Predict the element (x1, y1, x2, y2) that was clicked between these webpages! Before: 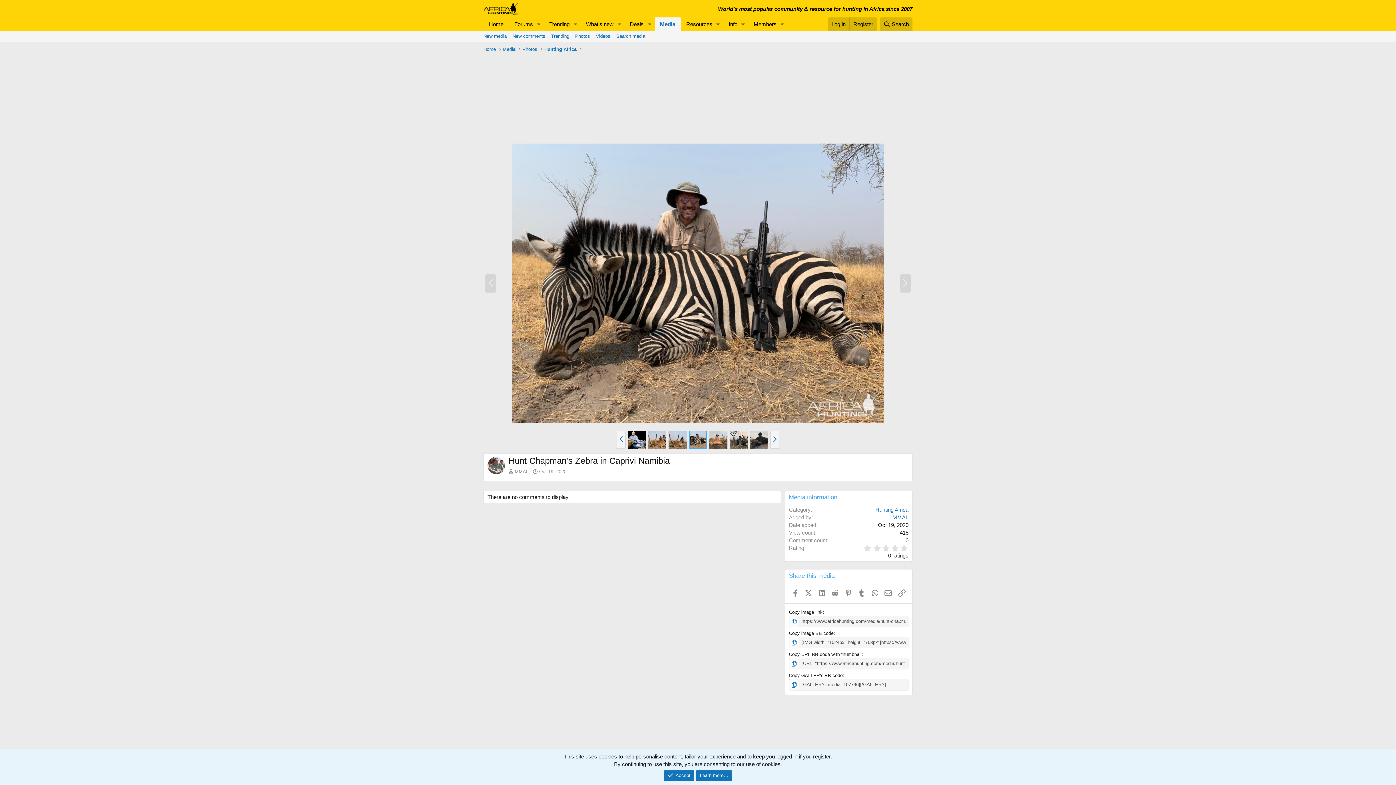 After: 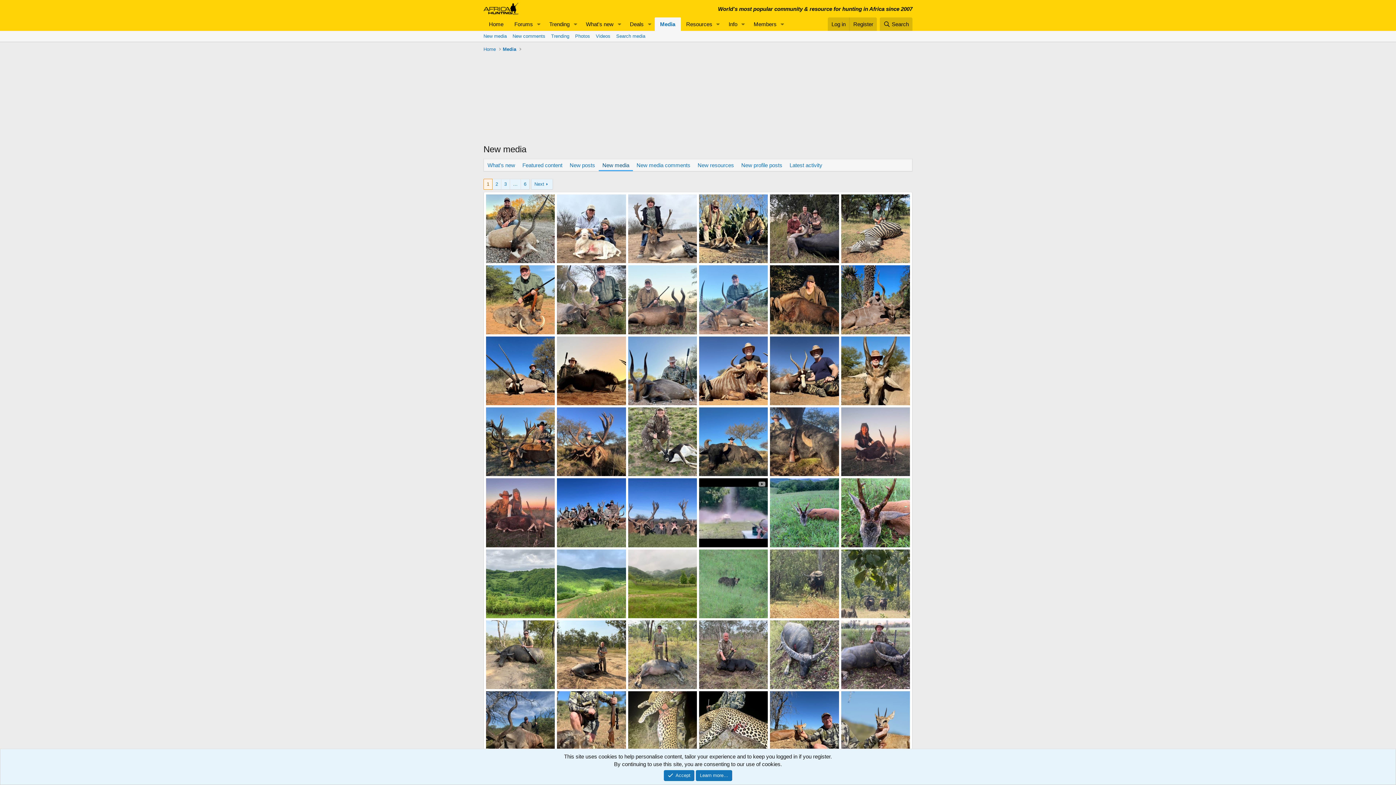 Action: bbox: (480, 30, 509, 41) label: New media